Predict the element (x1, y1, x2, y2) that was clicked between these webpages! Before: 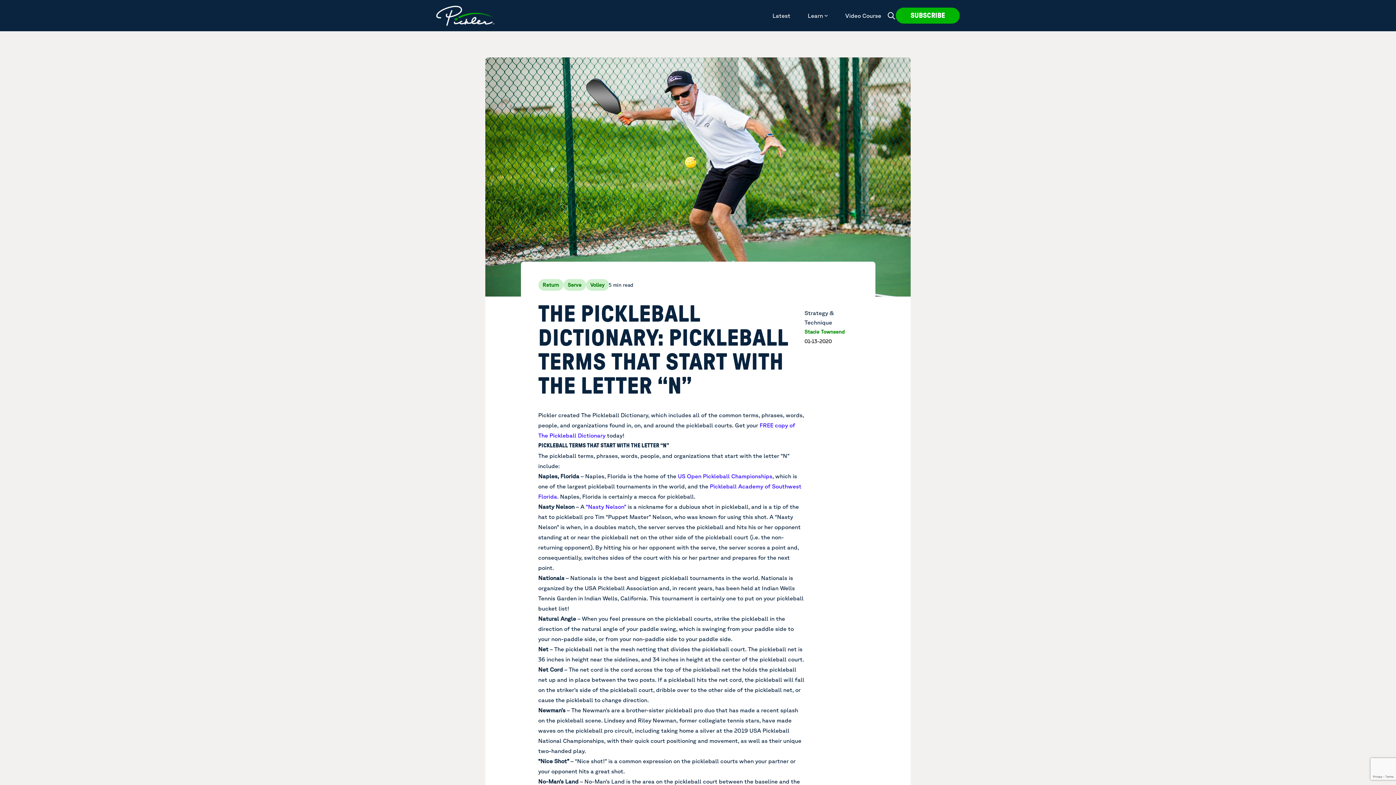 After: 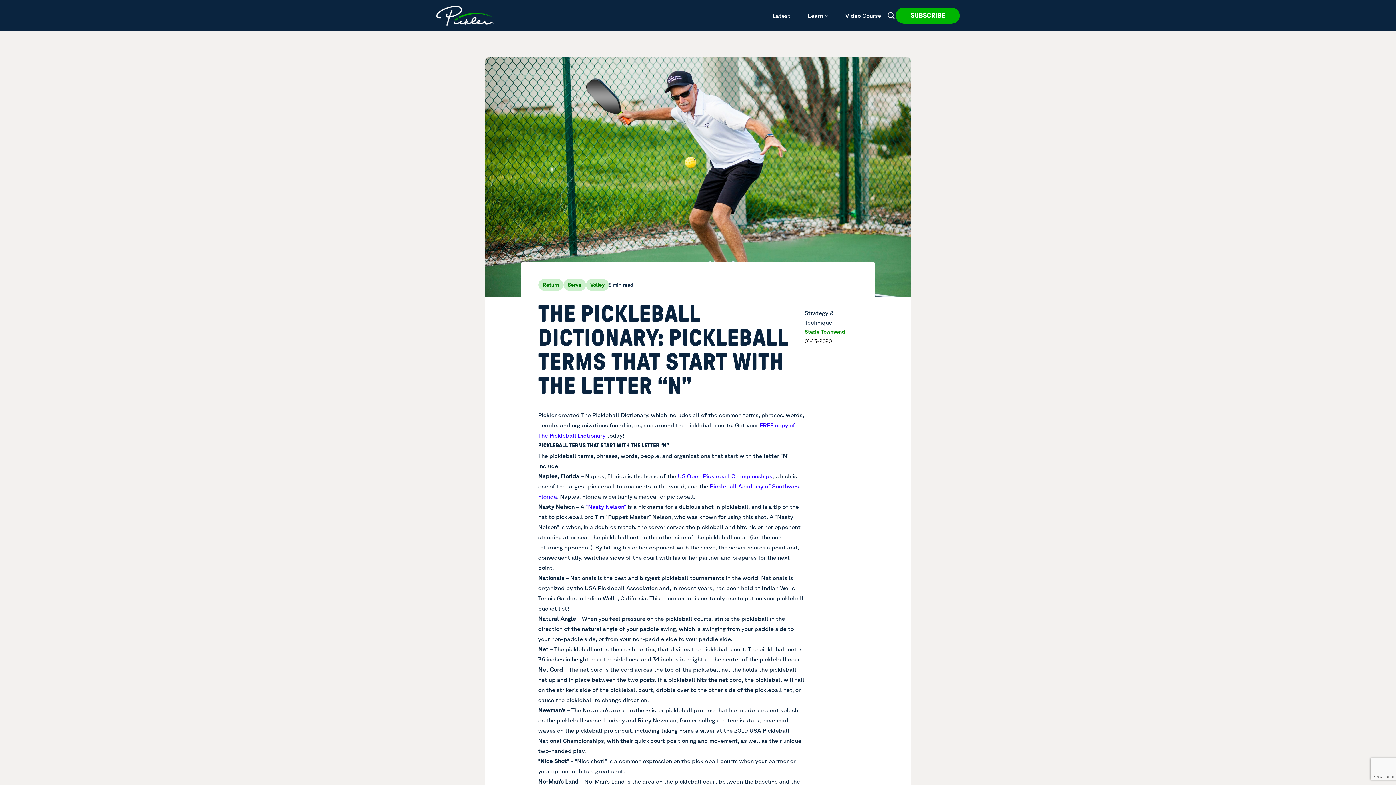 Action: label: “Nasty Nelson” bbox: (586, 503, 626, 510)